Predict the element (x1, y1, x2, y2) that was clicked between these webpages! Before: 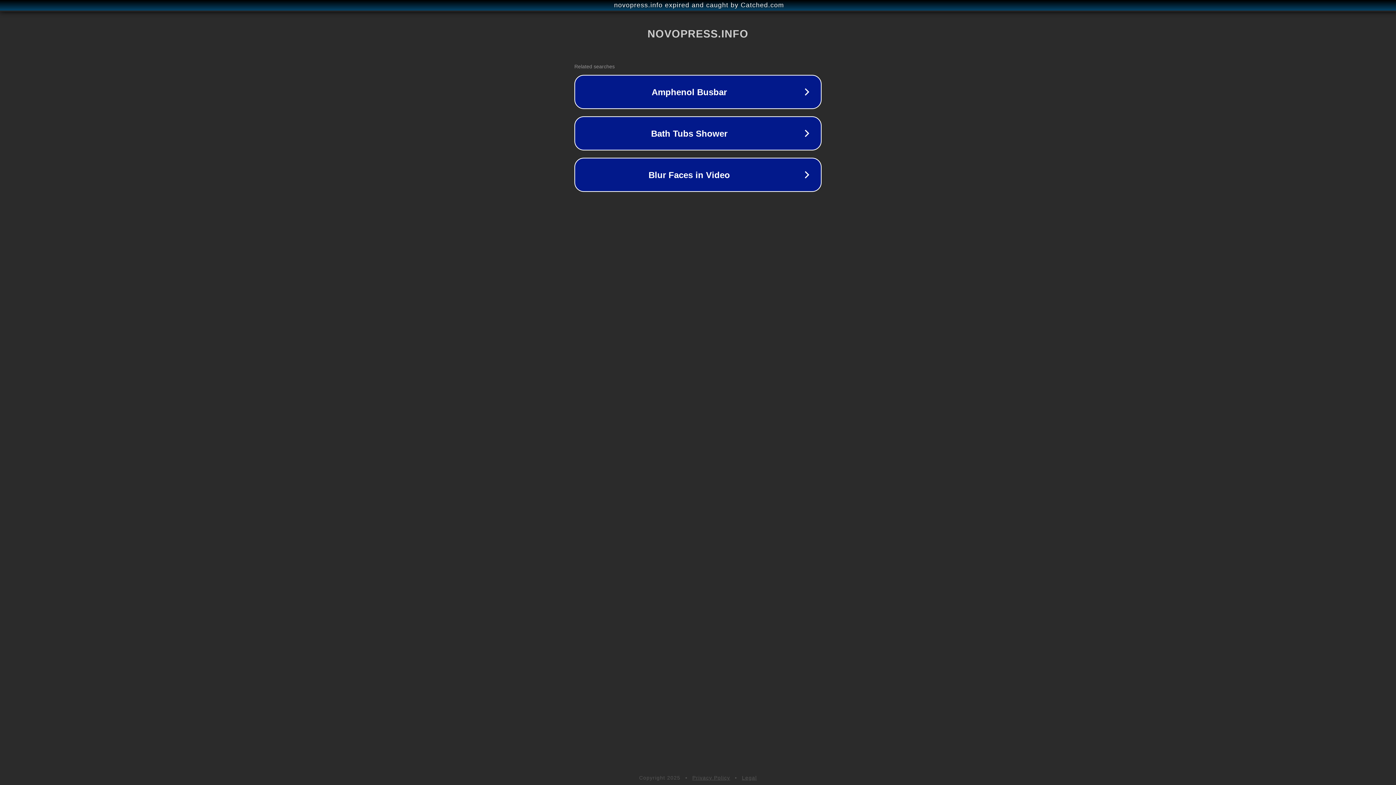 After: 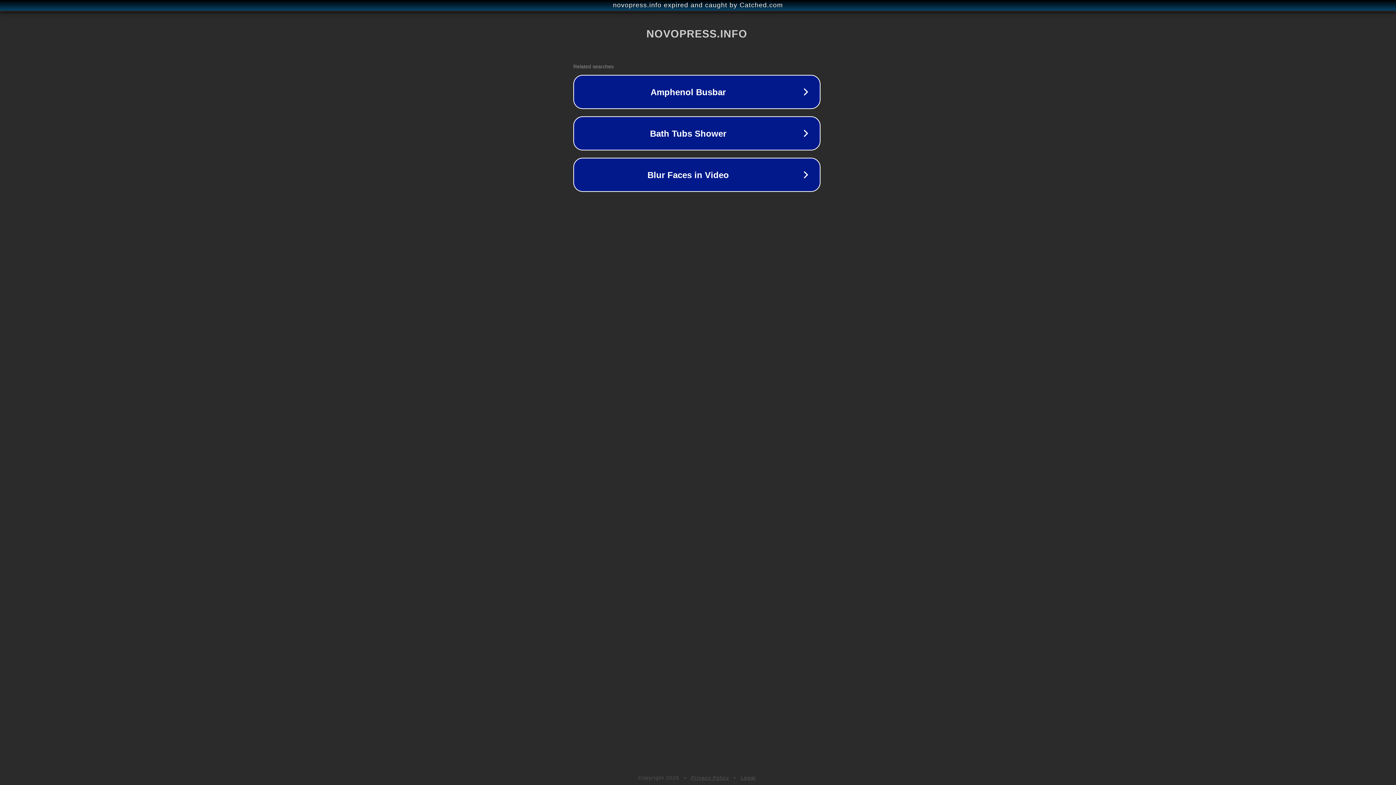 Action: label: novopress.info expired and caught by Catched.com bbox: (1, 1, 1397, 9)